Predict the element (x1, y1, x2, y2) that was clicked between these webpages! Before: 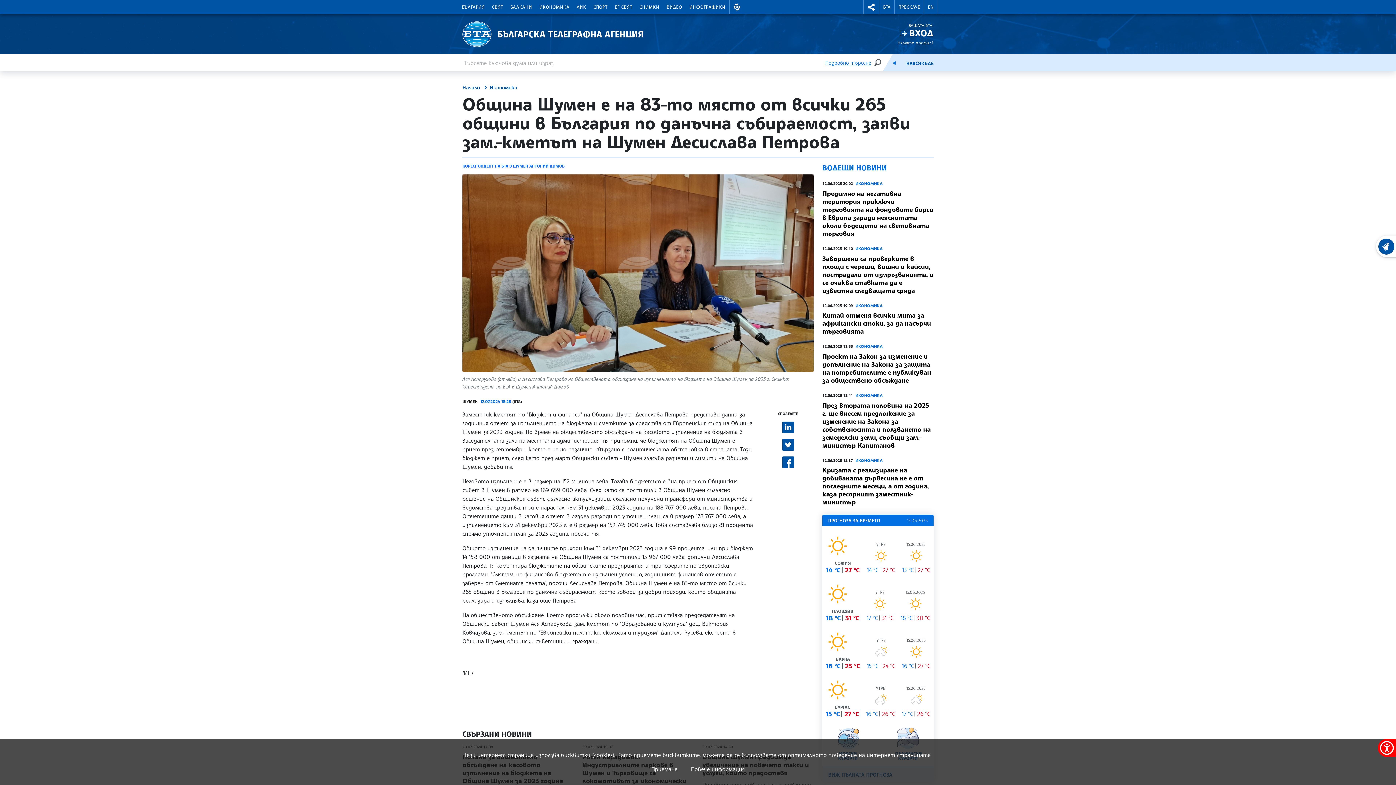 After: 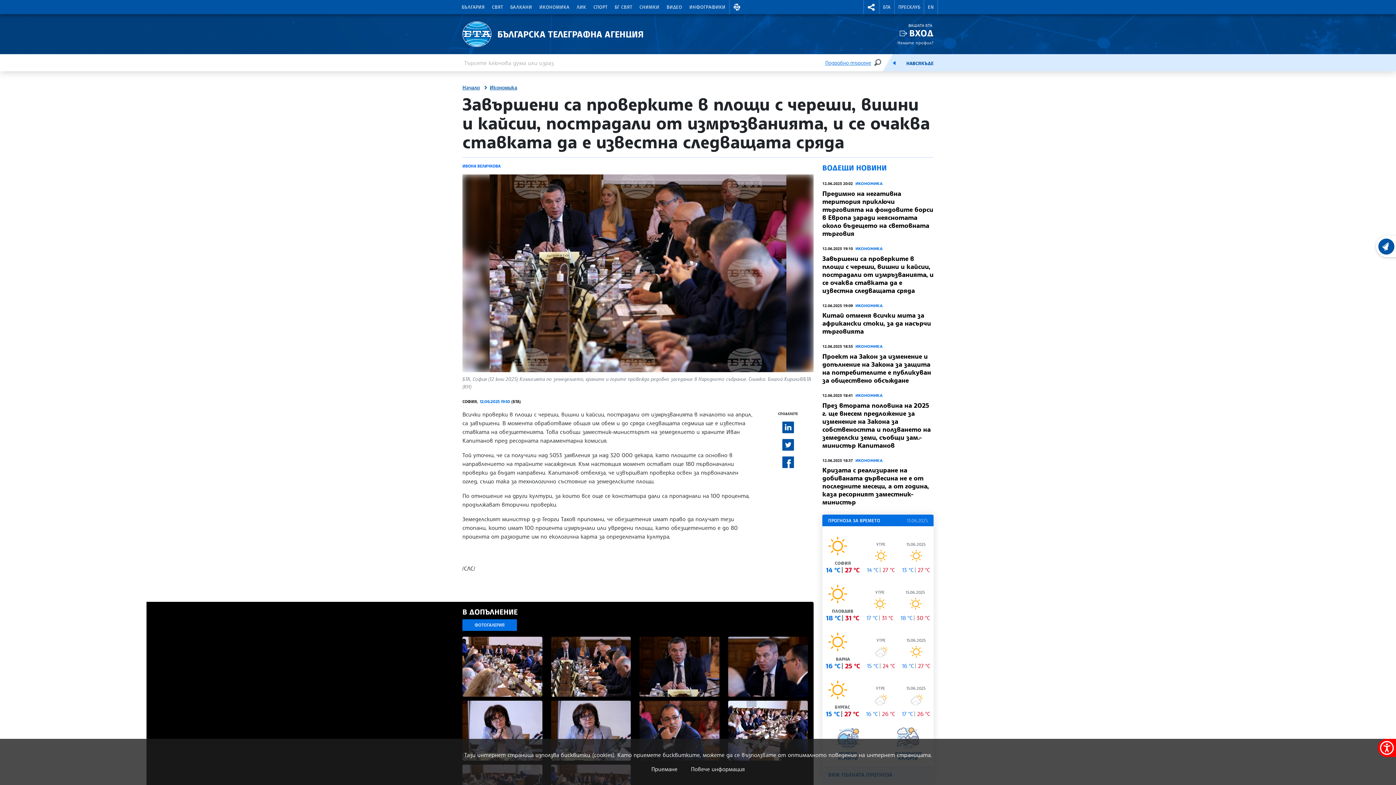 Action: bbox: (822, 254, 933, 294) label: Завършени са проверките в площи с череши, вишни и кайсии, пострадали от измръзванията, и се очаква ставката да е известна следващата сряда